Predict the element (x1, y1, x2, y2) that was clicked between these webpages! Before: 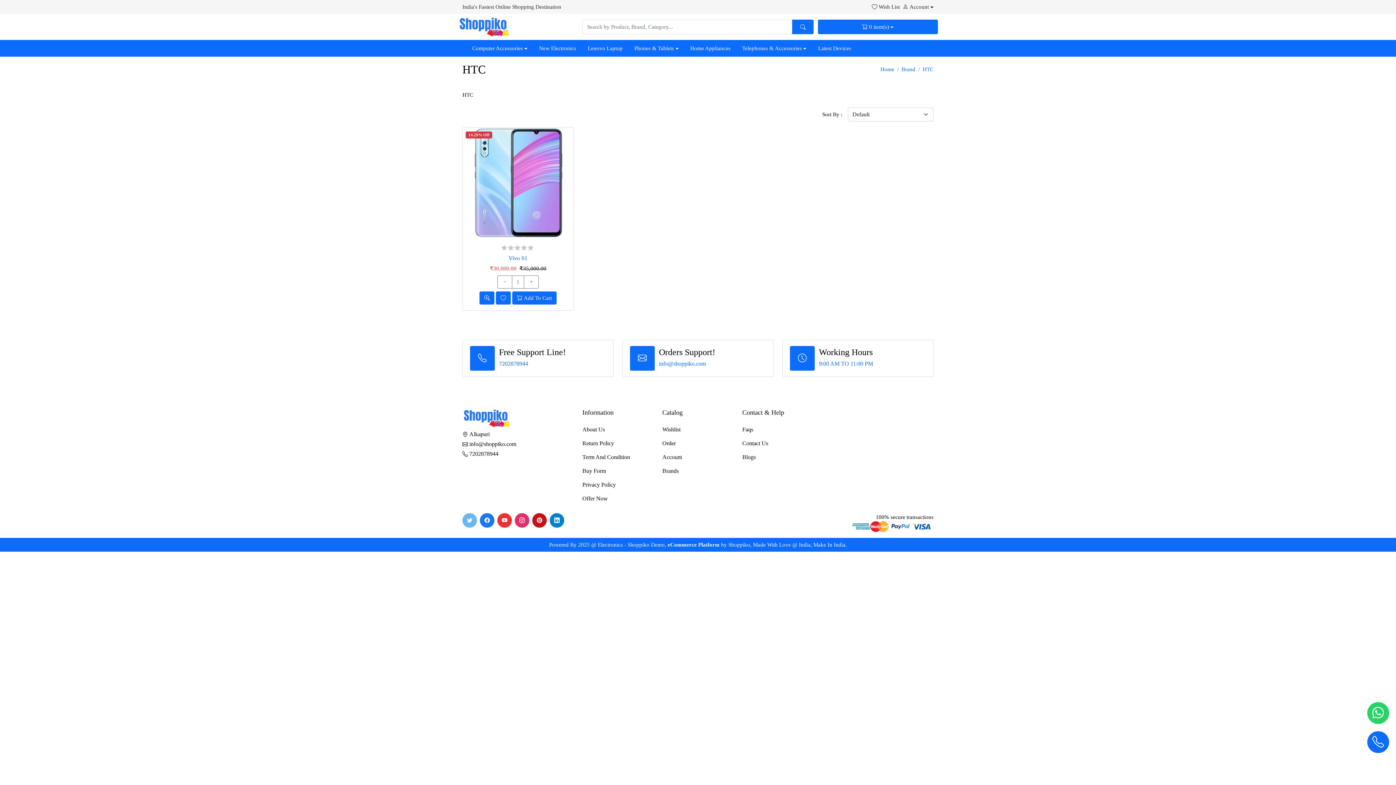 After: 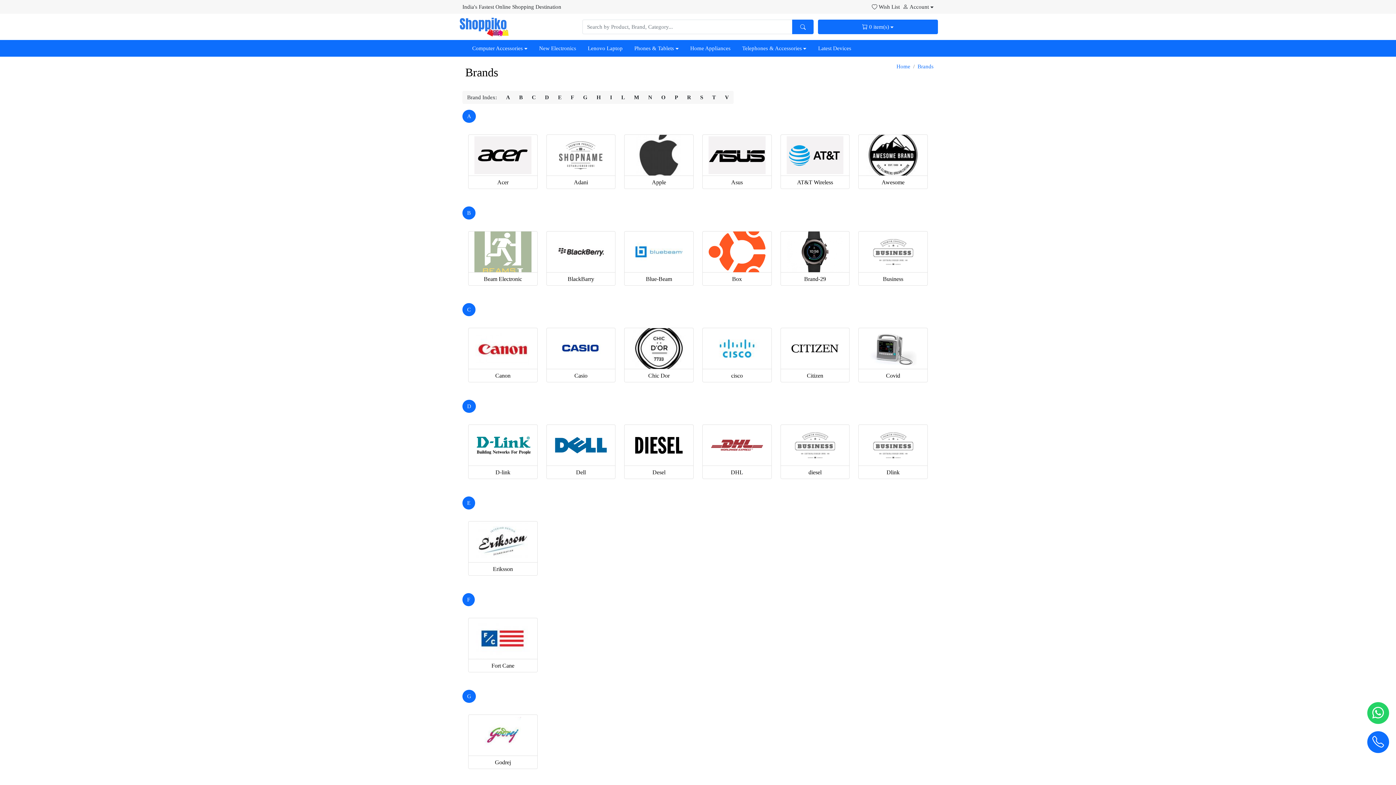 Action: bbox: (901, 66, 915, 72) label: Brand